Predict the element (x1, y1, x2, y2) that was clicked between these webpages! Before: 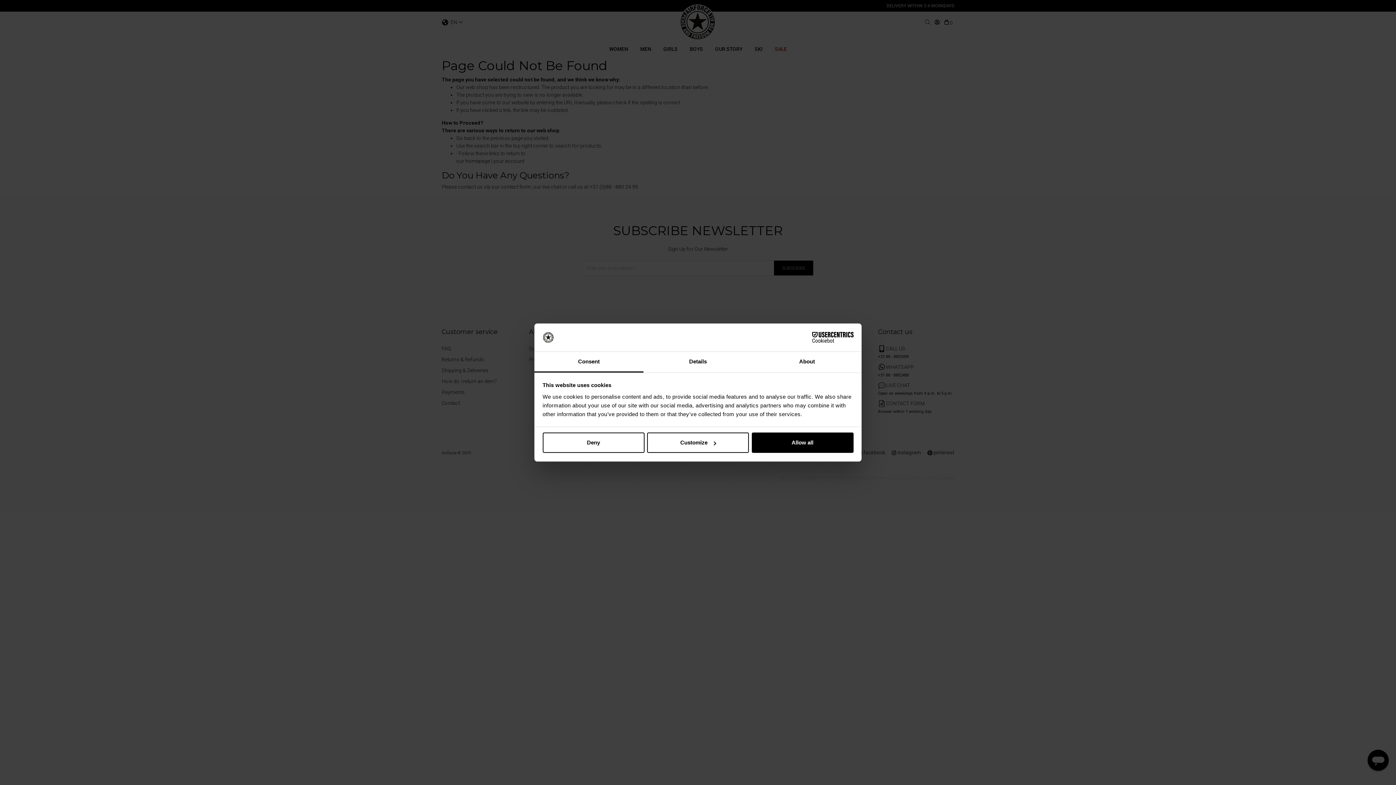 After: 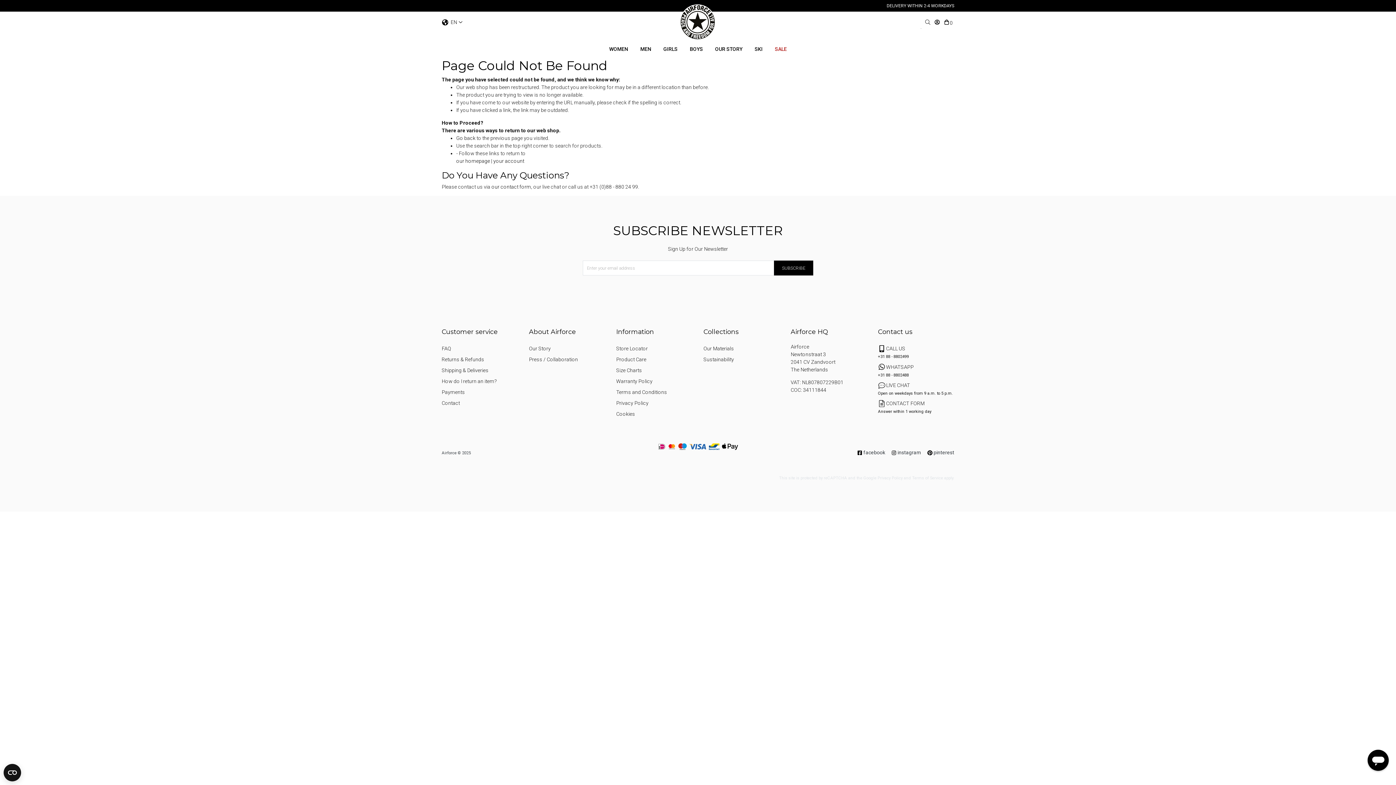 Action: label: Allow all bbox: (751, 432, 853, 453)